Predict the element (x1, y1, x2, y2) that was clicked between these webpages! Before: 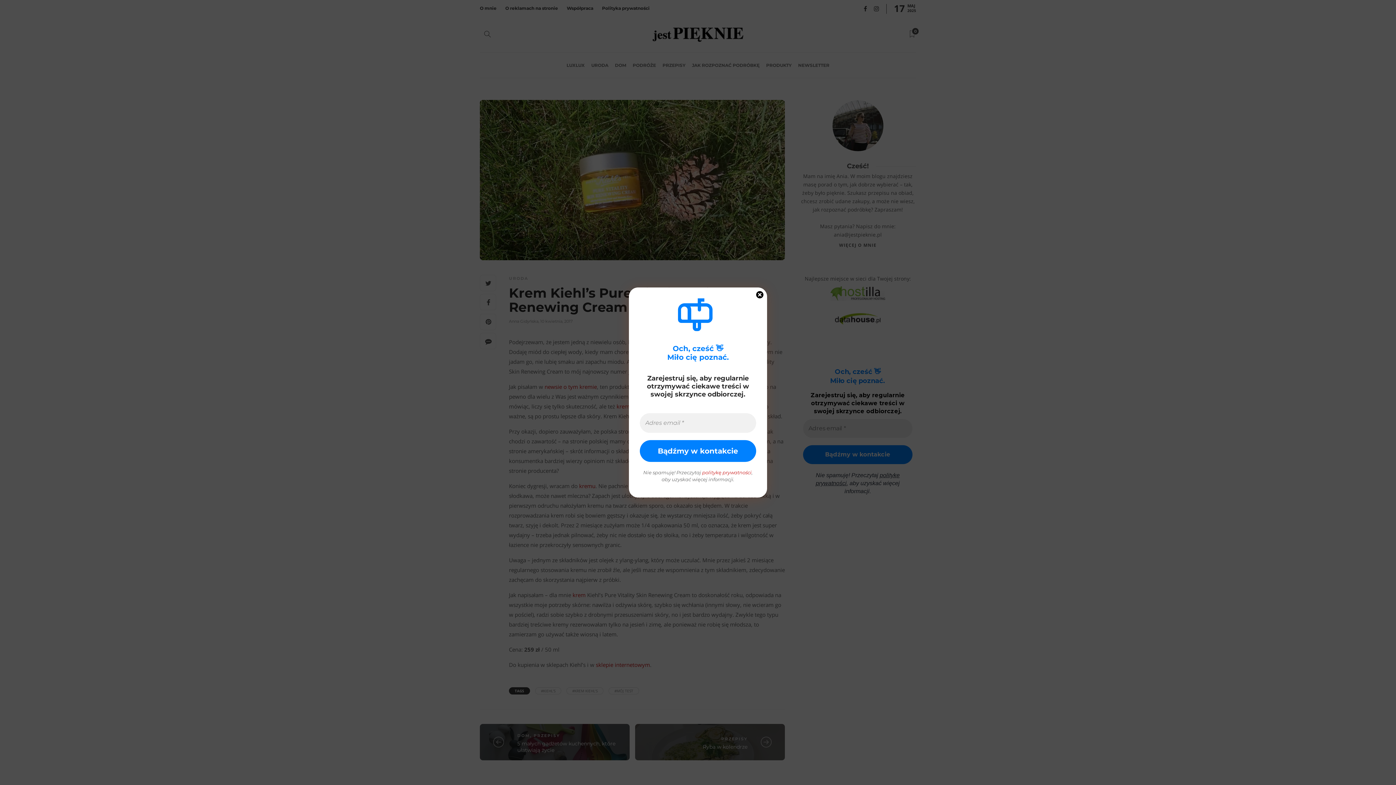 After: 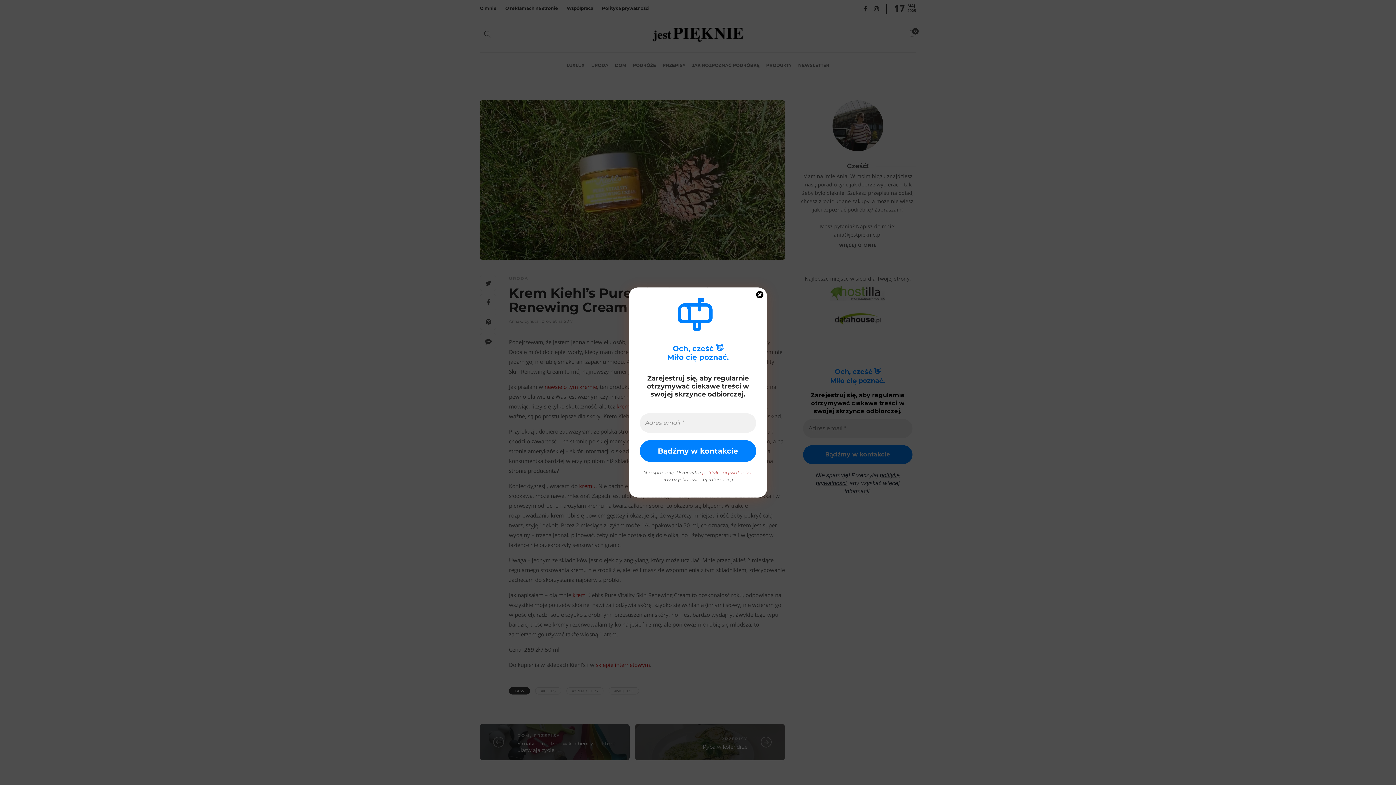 Action: bbox: (702, 469, 751, 475) label: politykę prywatności